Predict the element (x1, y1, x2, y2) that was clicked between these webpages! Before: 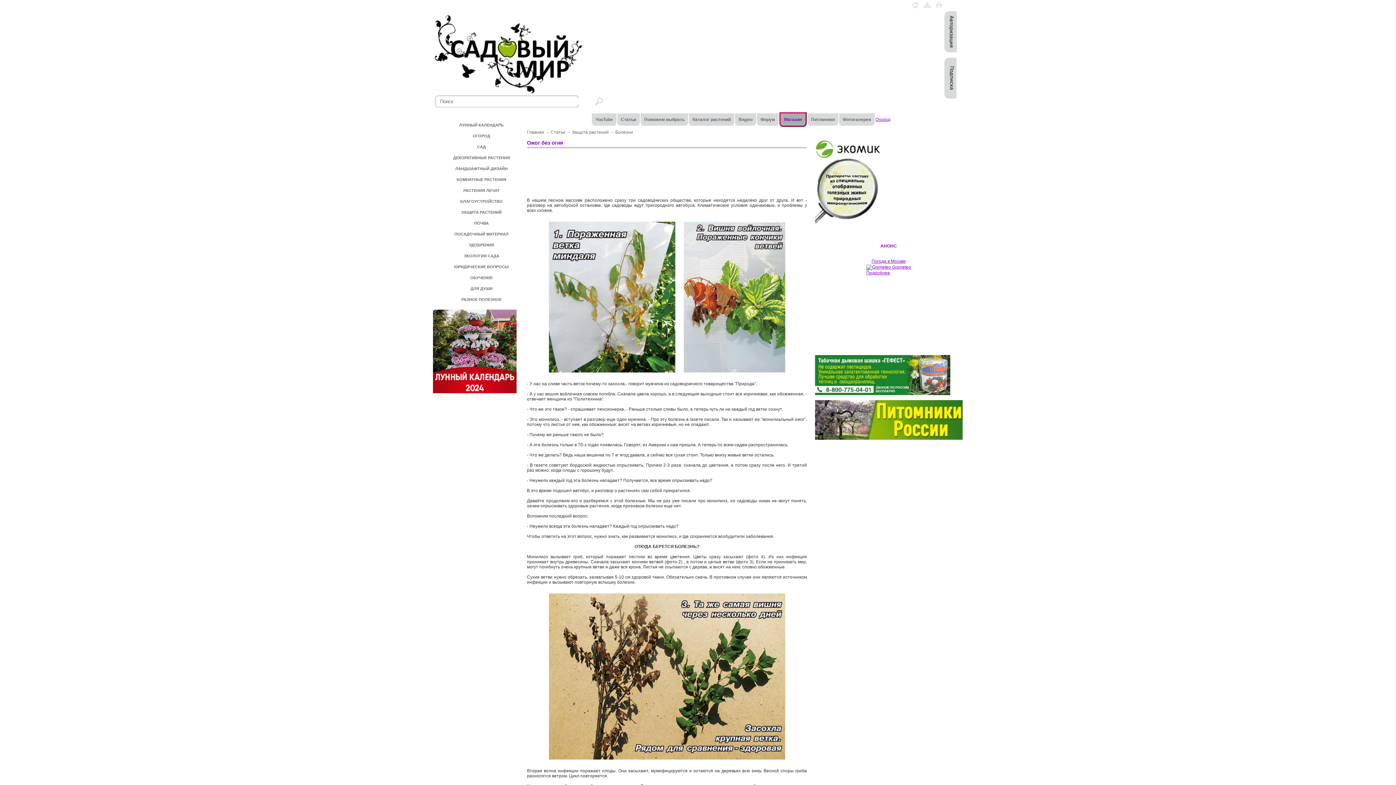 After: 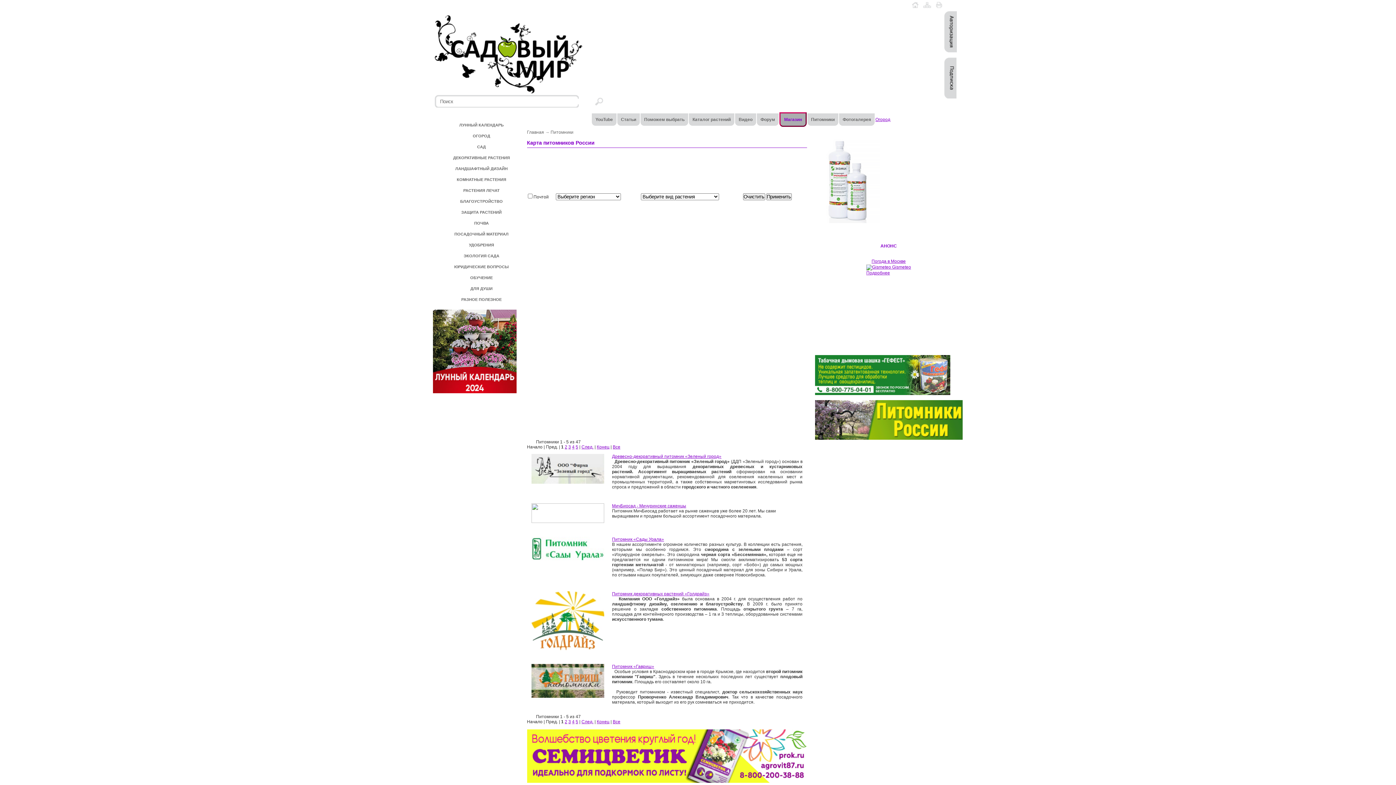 Action: bbox: (811, 117, 834, 122) label: Питомники